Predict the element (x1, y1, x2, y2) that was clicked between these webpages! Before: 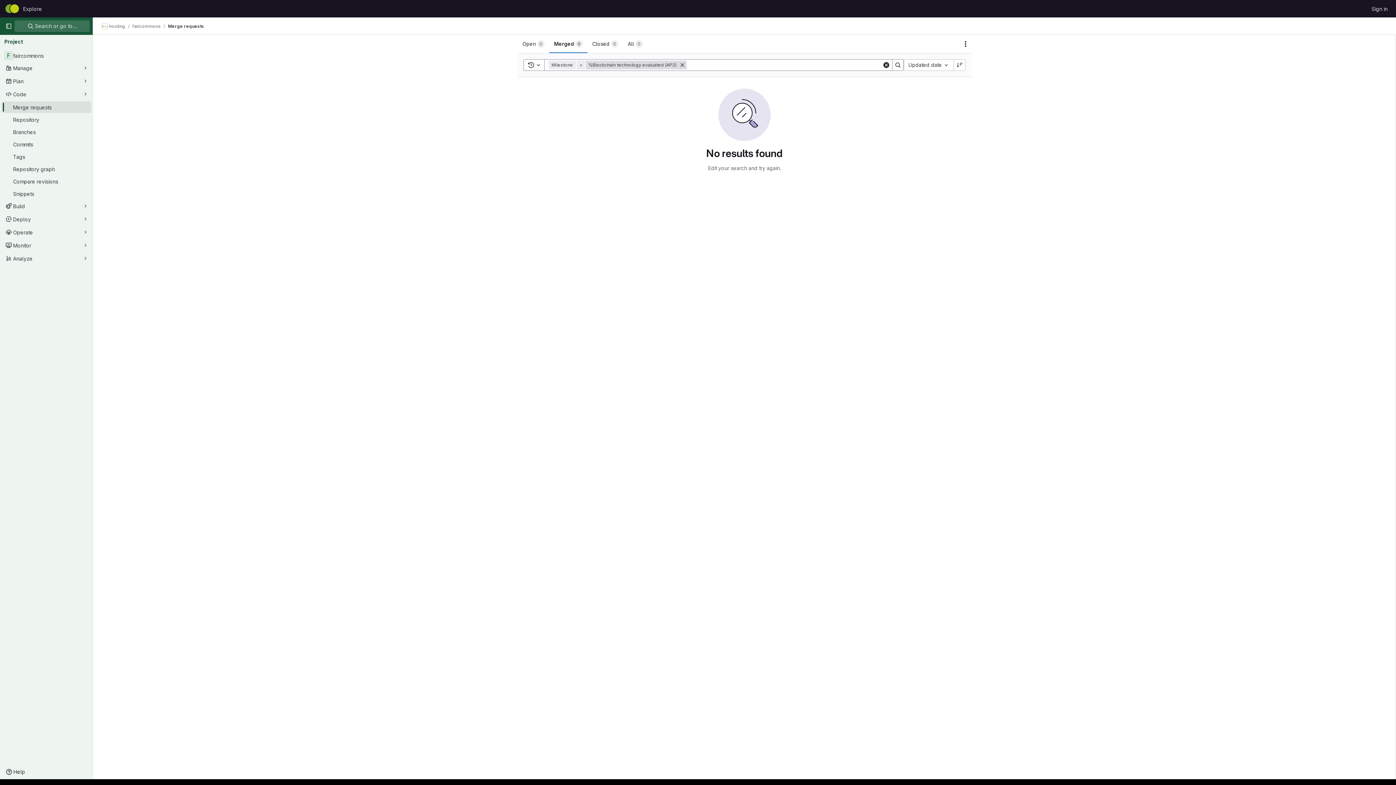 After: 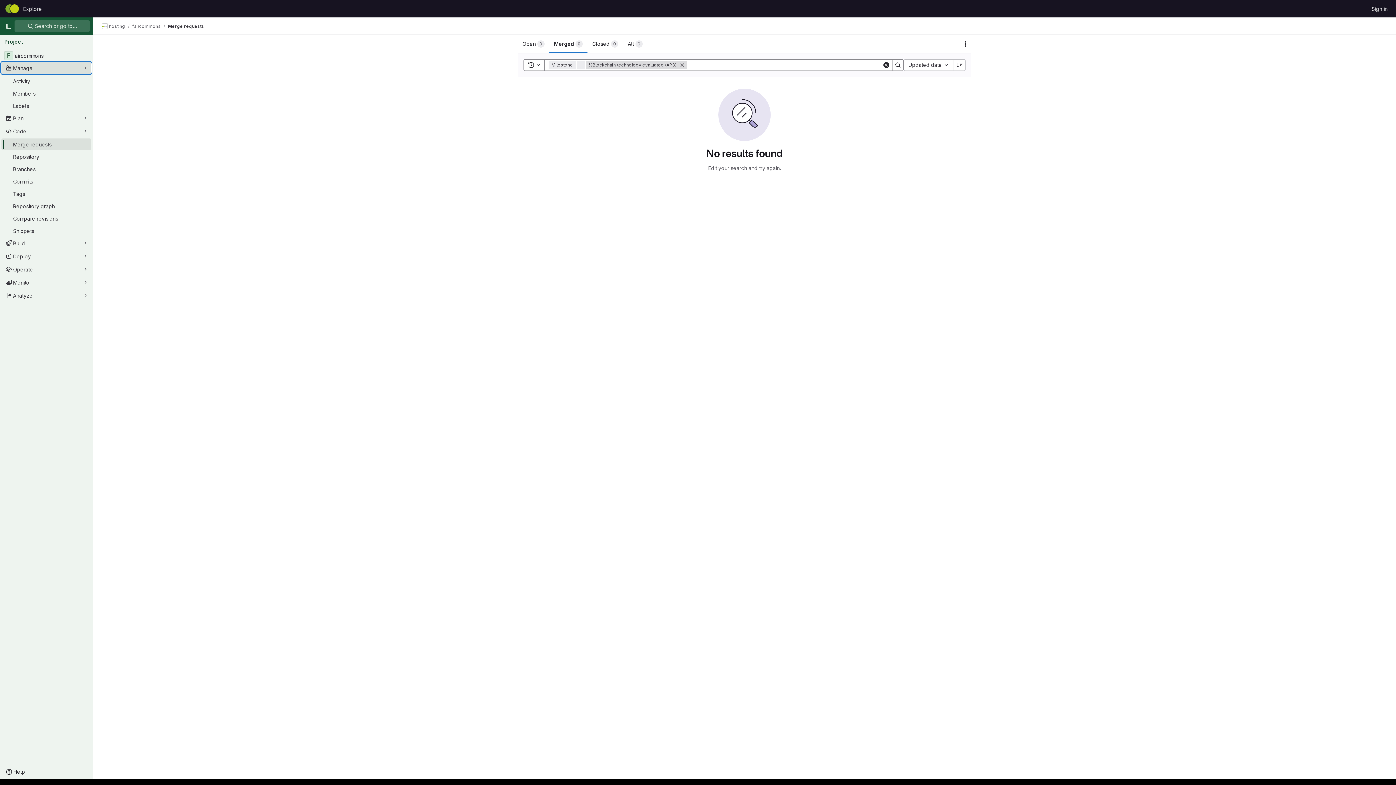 Action: bbox: (1, 62, 91, 73) label: Manage